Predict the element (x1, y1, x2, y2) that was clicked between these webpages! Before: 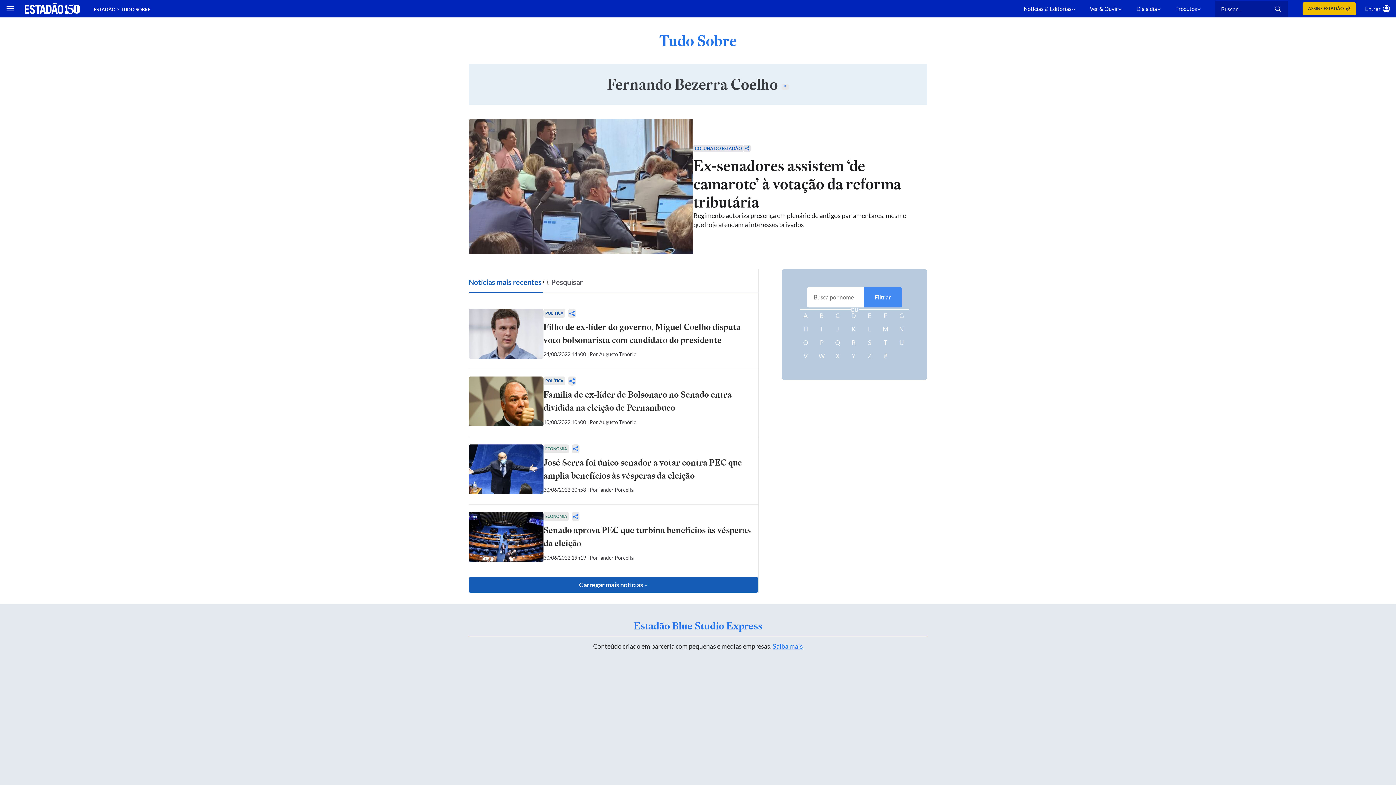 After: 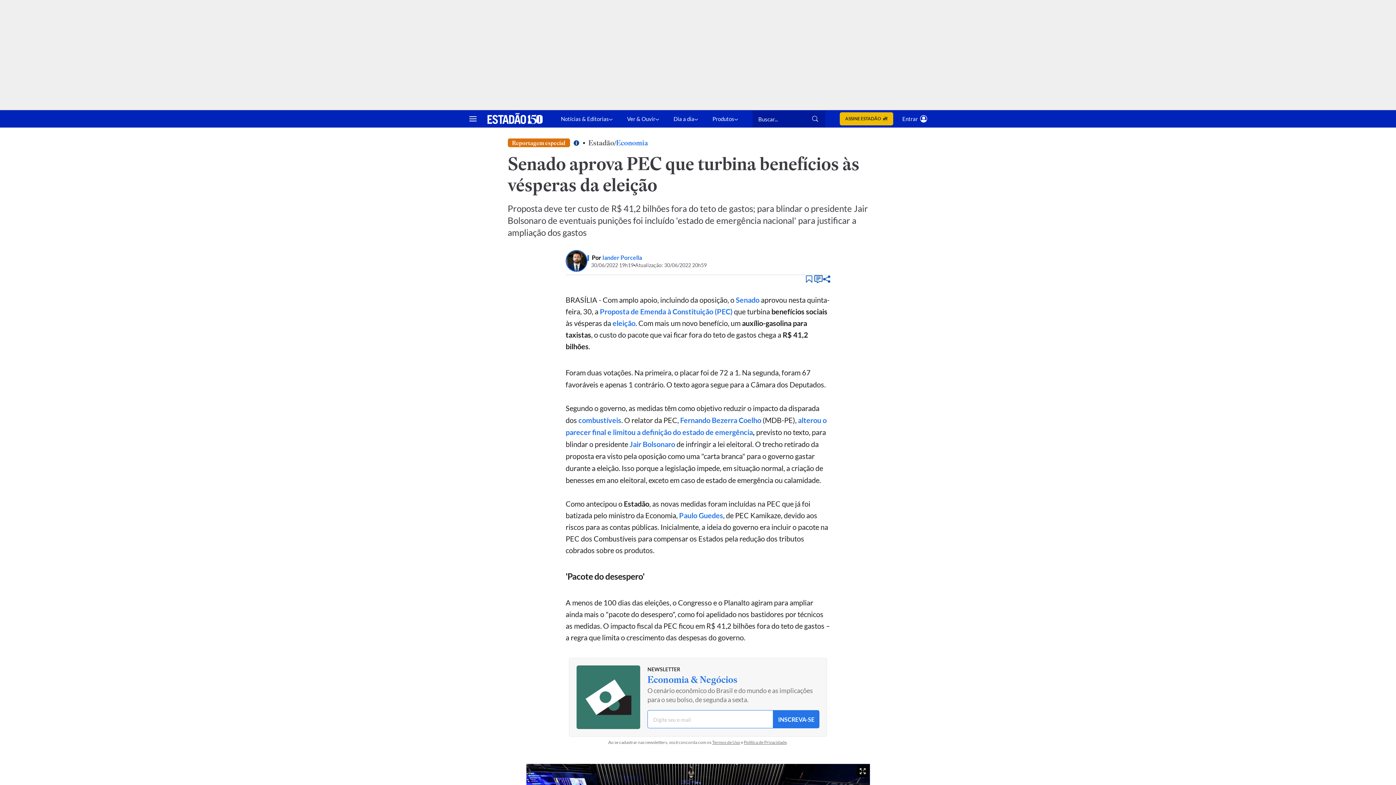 Action: bbox: (468, 512, 543, 565)